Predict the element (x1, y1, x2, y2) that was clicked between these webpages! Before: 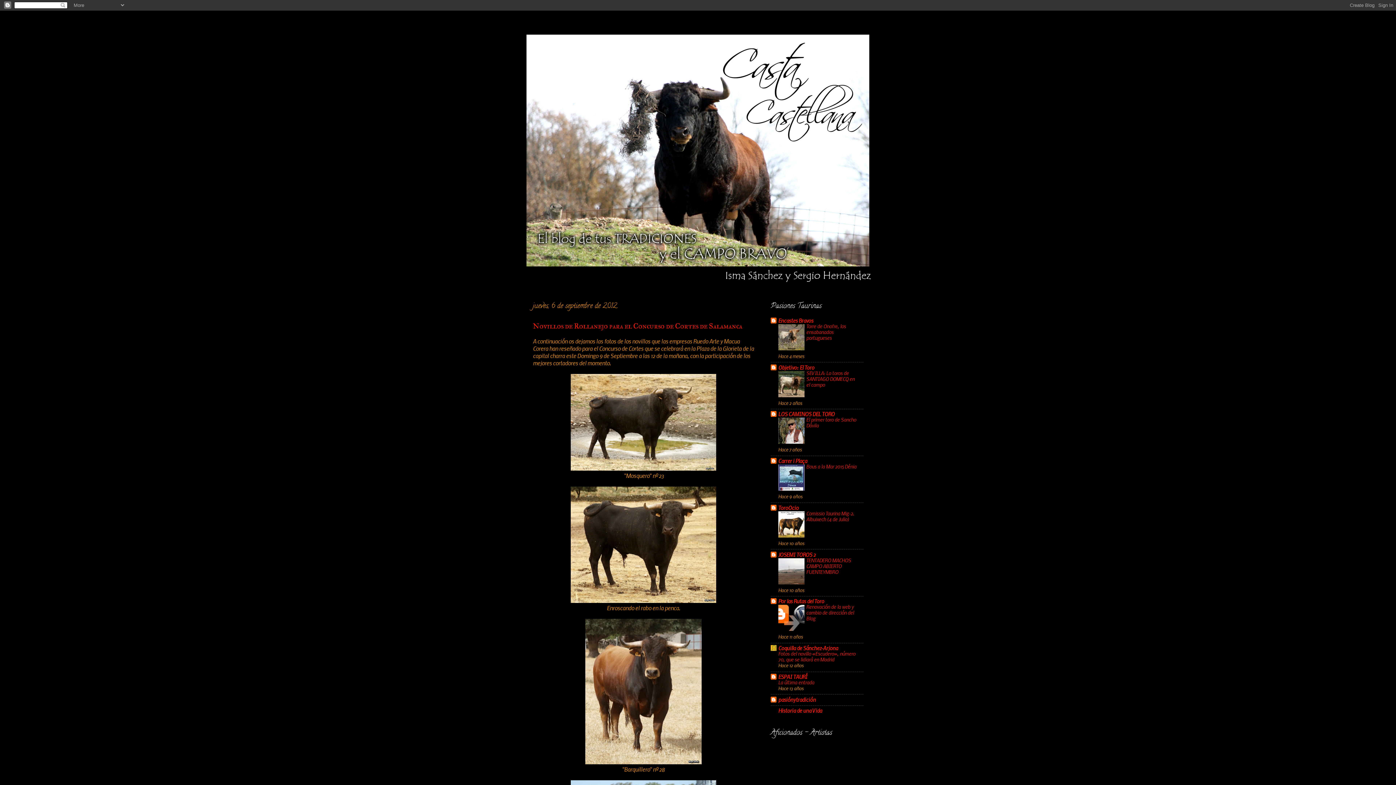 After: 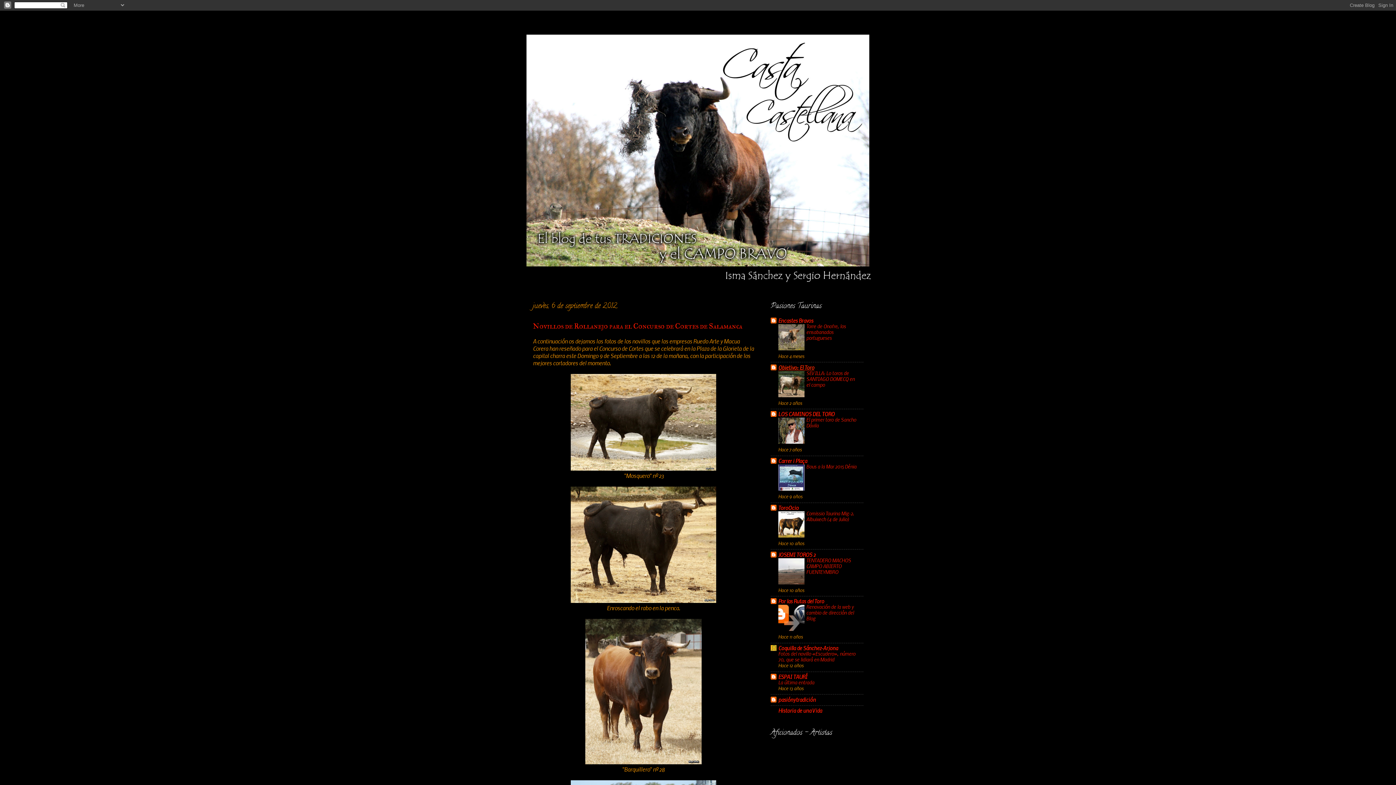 Action: label: Objetivo: El Toro bbox: (778, 364, 814, 370)